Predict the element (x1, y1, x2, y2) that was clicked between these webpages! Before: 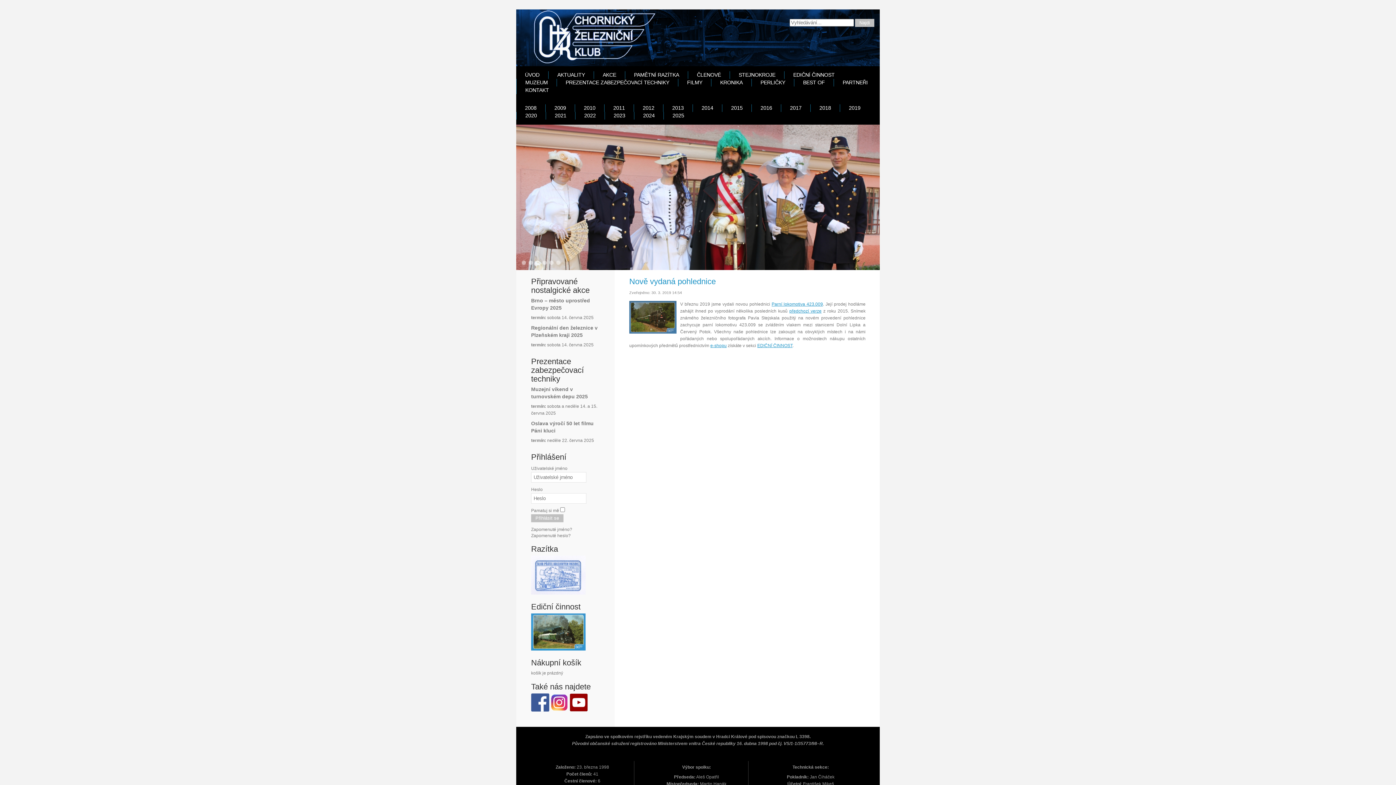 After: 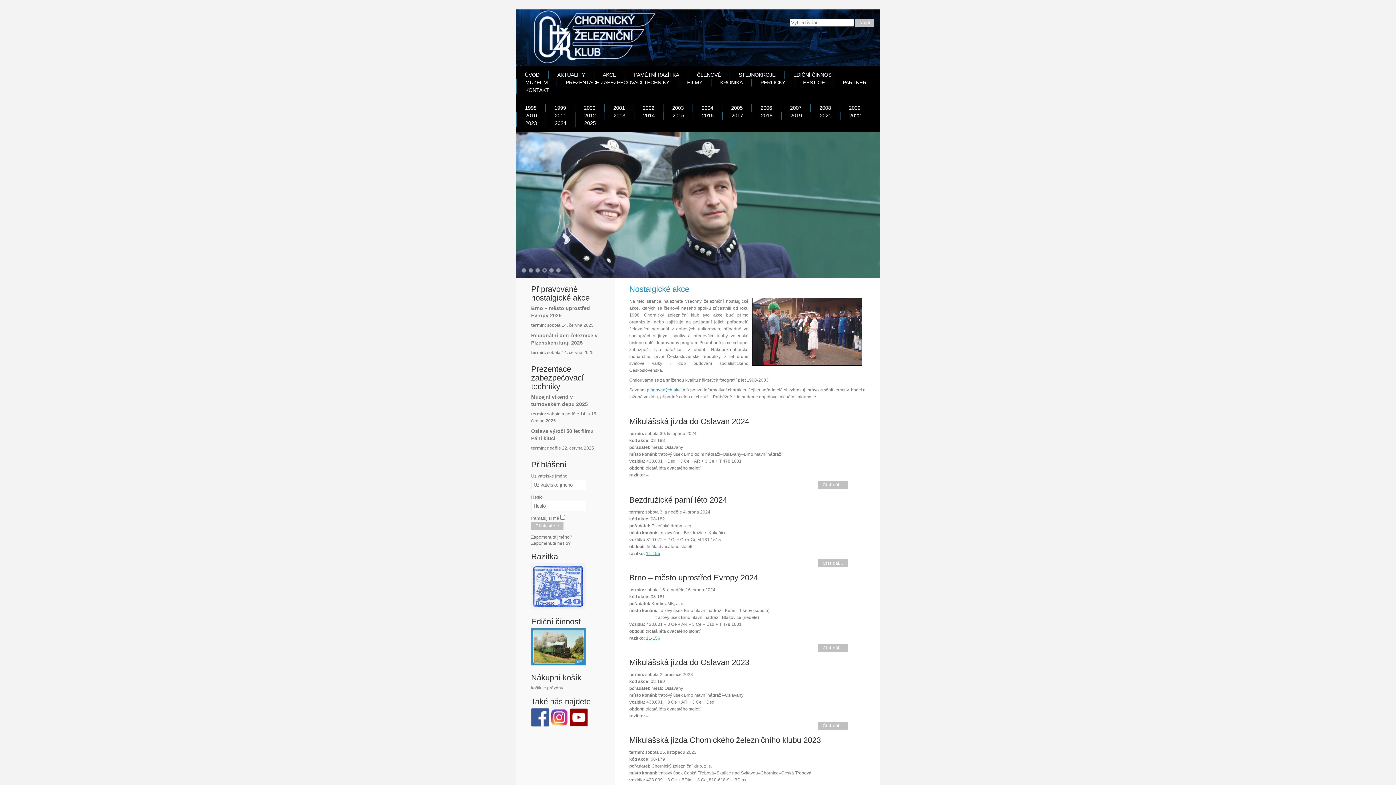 Action: label: AKCE bbox: (597, 71, 621, 78)